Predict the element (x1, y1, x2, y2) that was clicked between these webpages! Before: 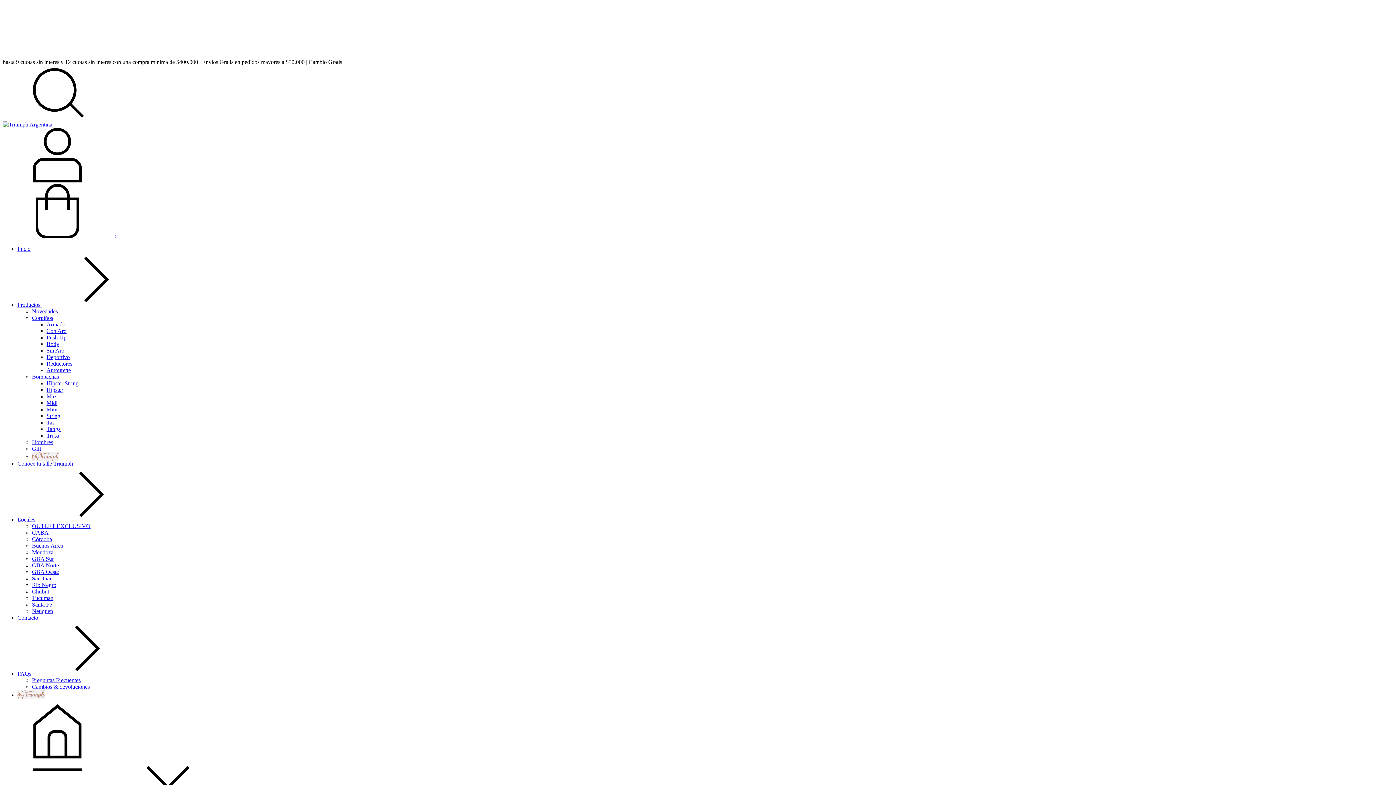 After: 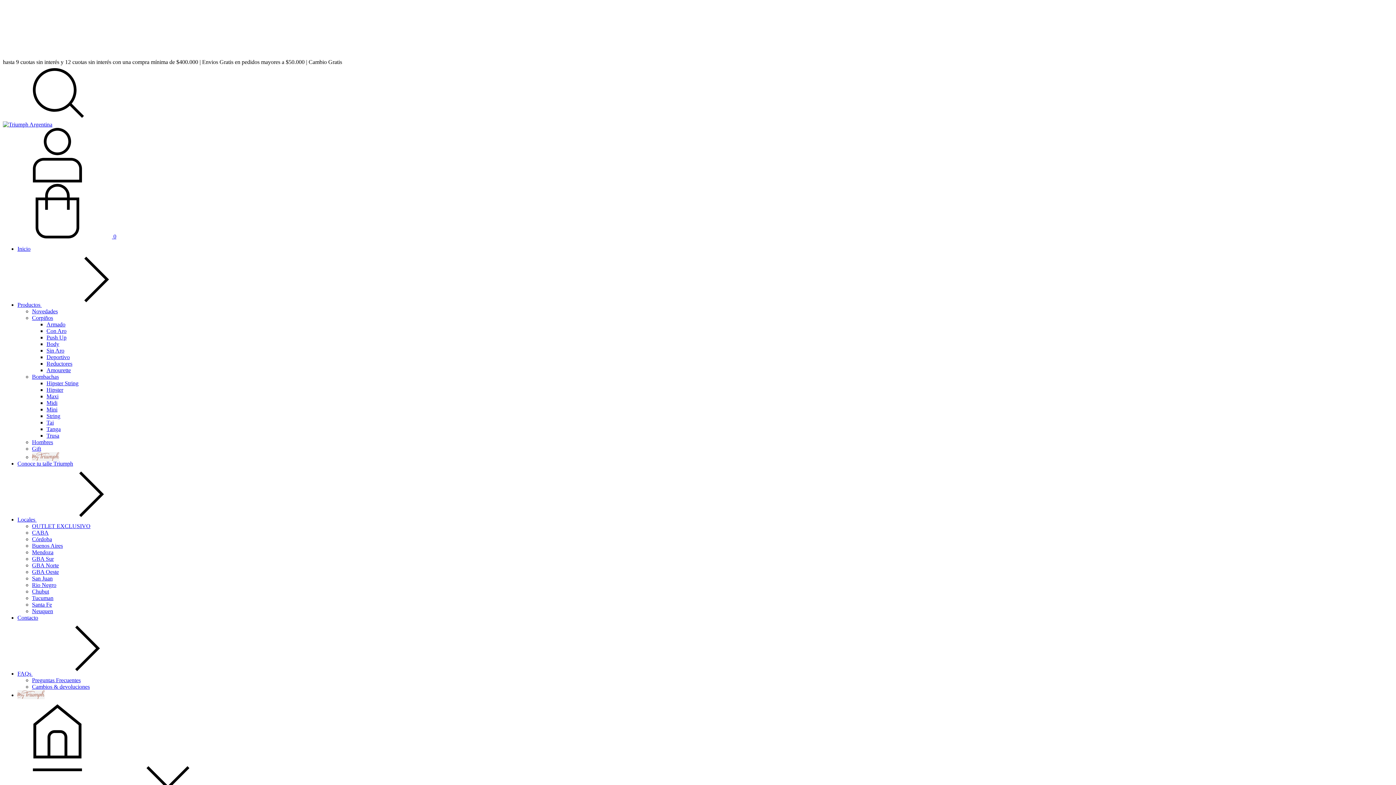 Action: bbox: (32, 608, 53, 614) label: Neuquen